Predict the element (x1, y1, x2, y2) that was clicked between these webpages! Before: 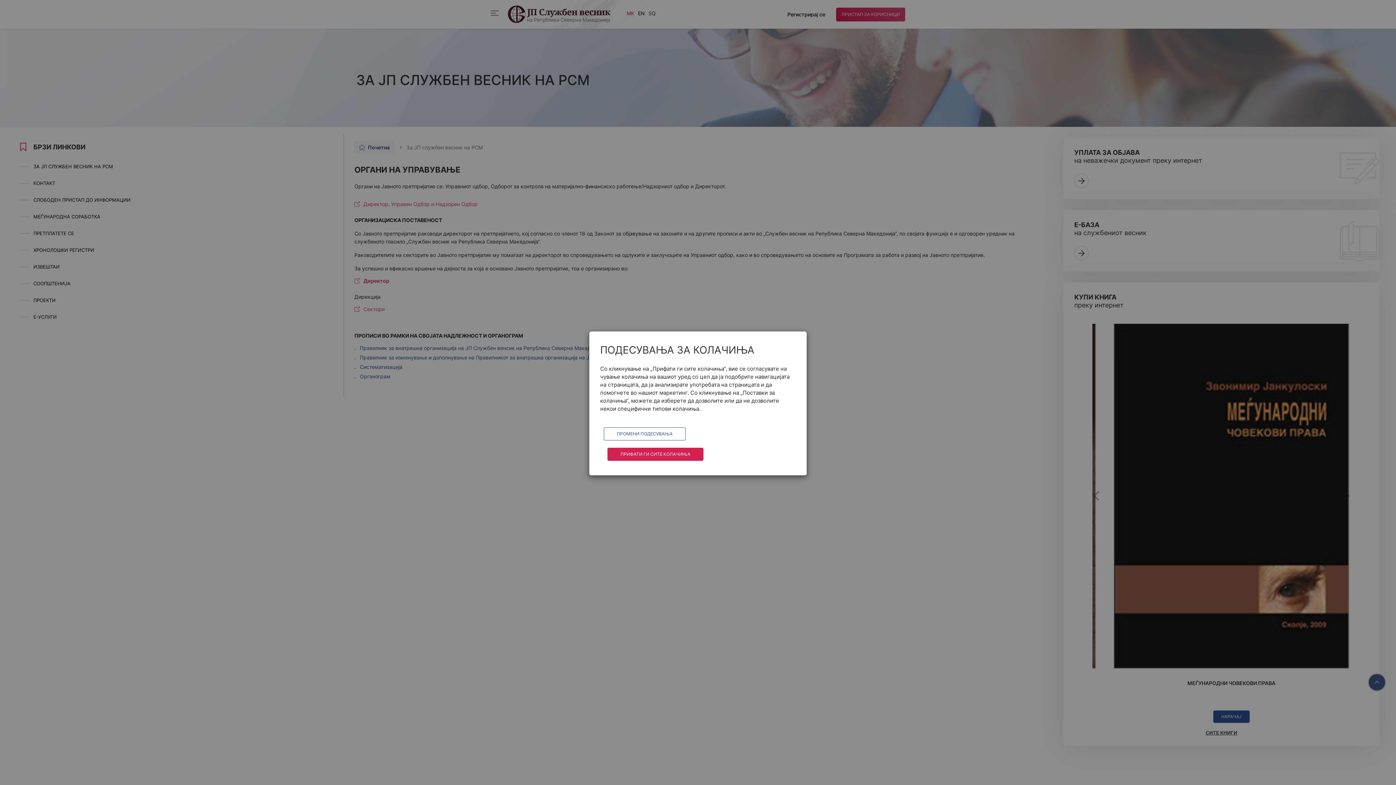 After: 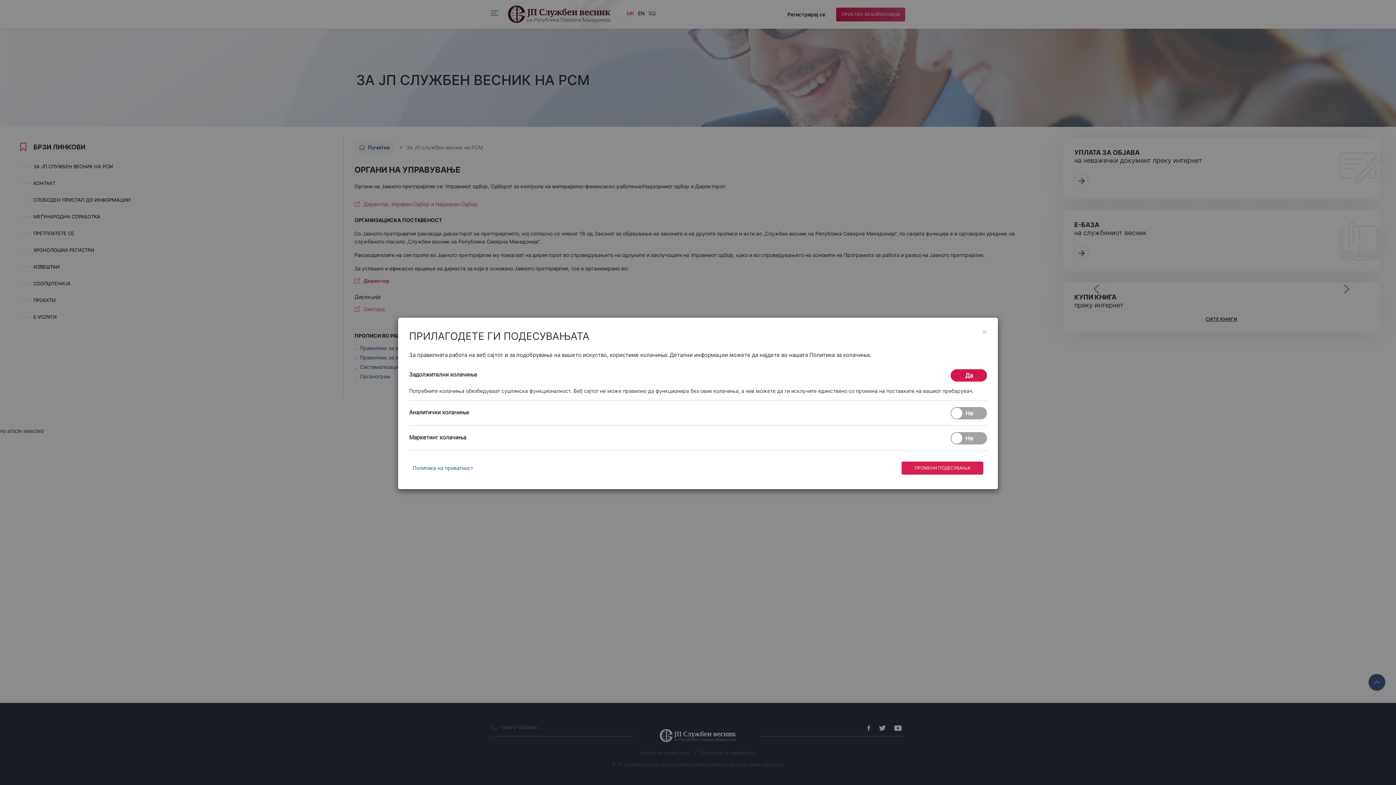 Action: bbox: (604, 427, 685, 440) label: ПРОМЕНИ ПОДЕСУВАЊА